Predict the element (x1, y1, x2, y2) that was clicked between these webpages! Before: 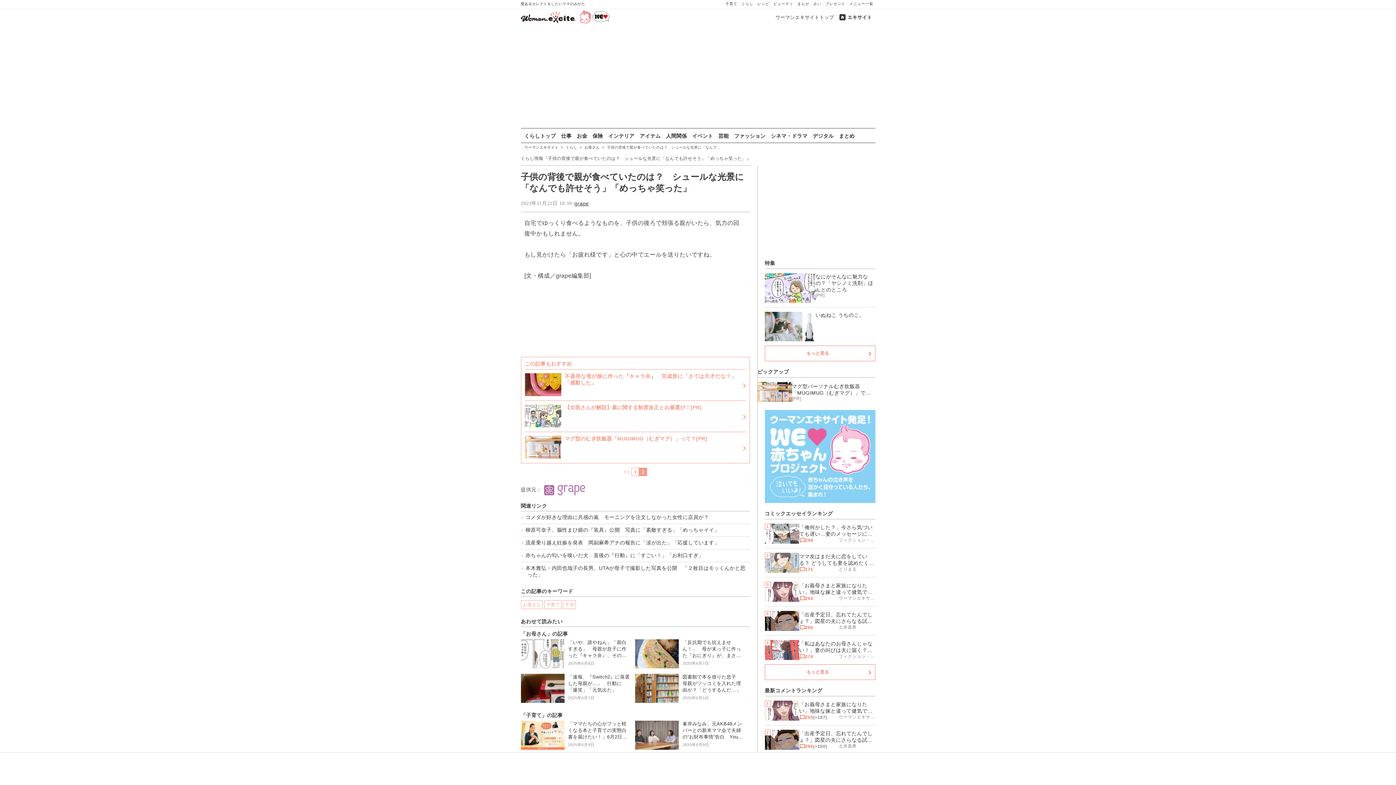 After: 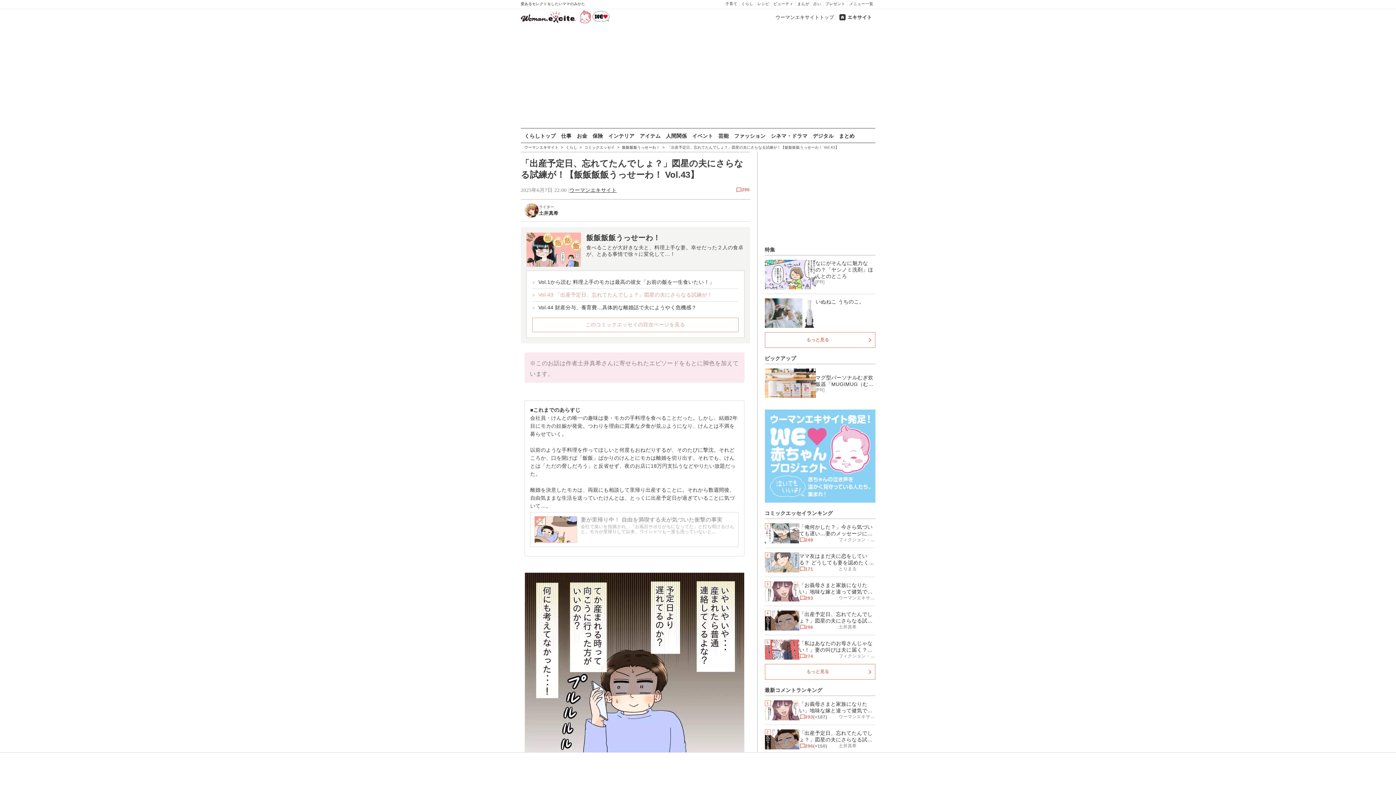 Action: label: 2

「出産予定日、忘れてたんでしょ？」図星の夫にさらなる試練が！【飯飯飯飯うっせーわ！ Vol.43】

296
(
+150
)
土井真希 bbox: (764, 725, 875, 754)